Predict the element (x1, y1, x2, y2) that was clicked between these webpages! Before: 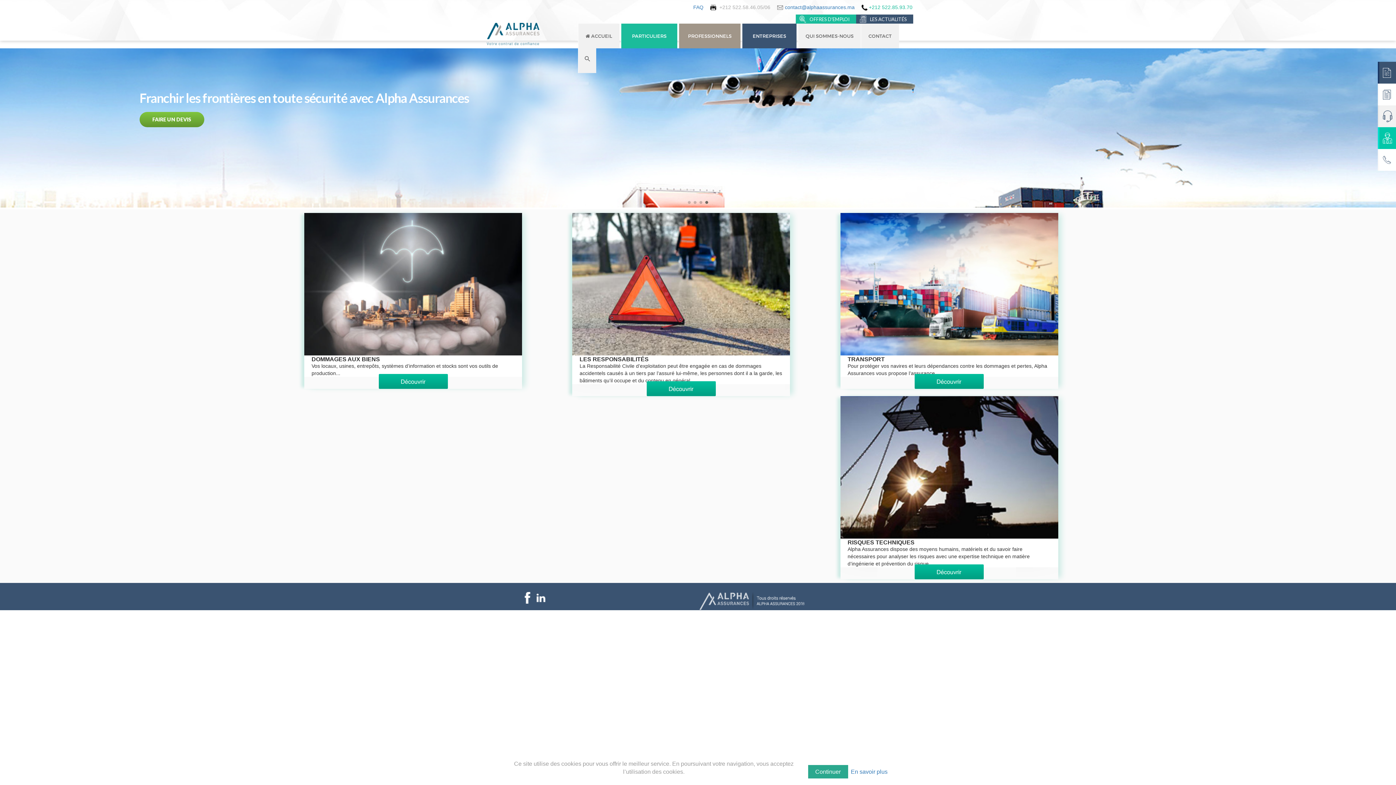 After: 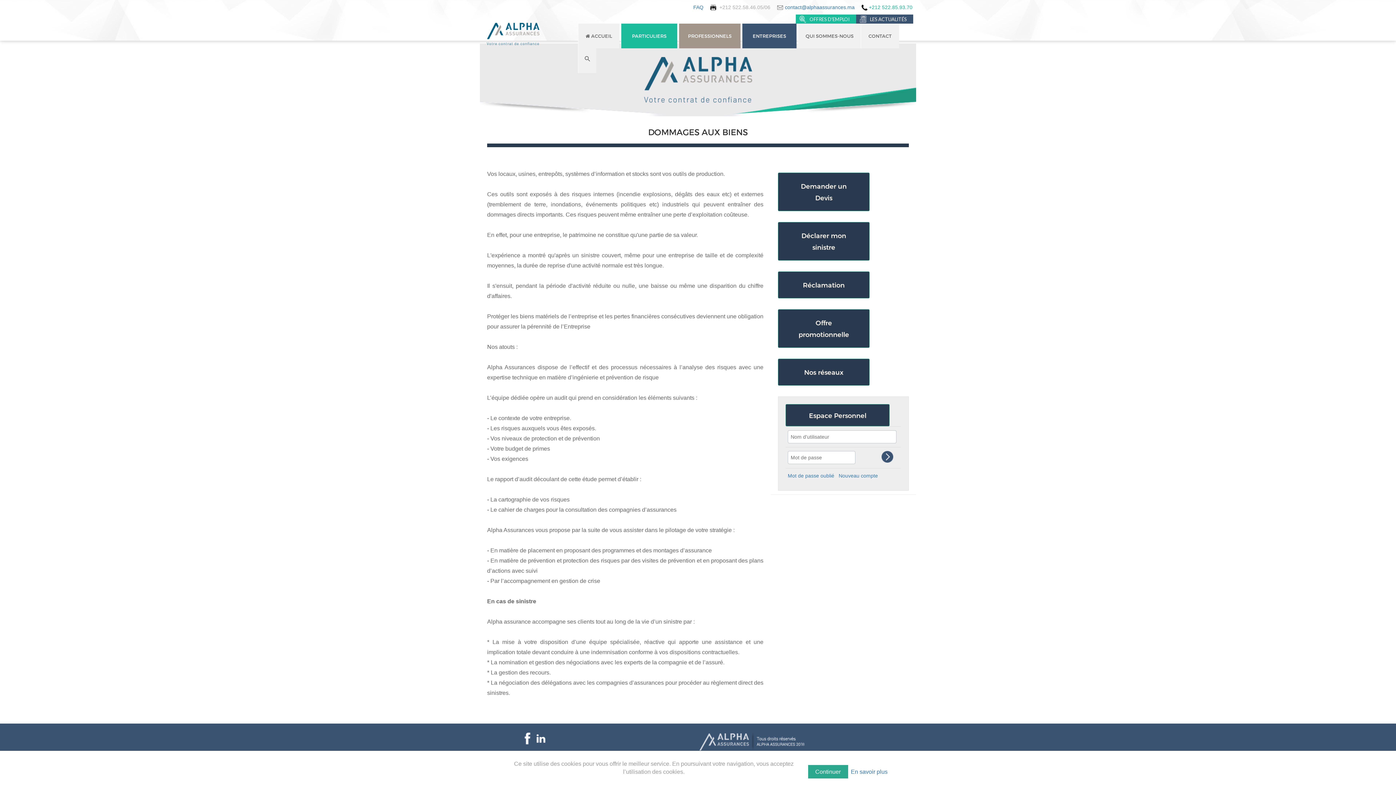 Action: bbox: (304, 374, 522, 389)